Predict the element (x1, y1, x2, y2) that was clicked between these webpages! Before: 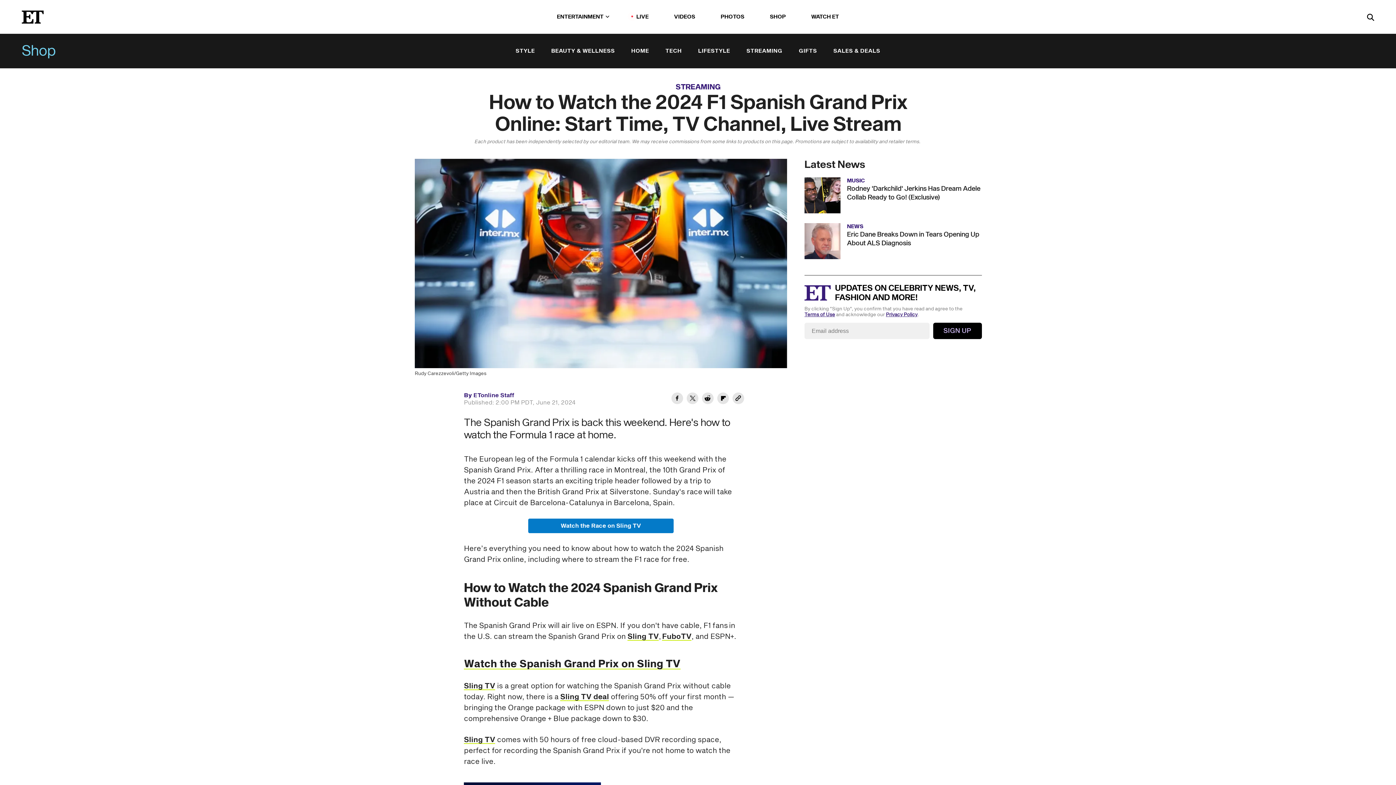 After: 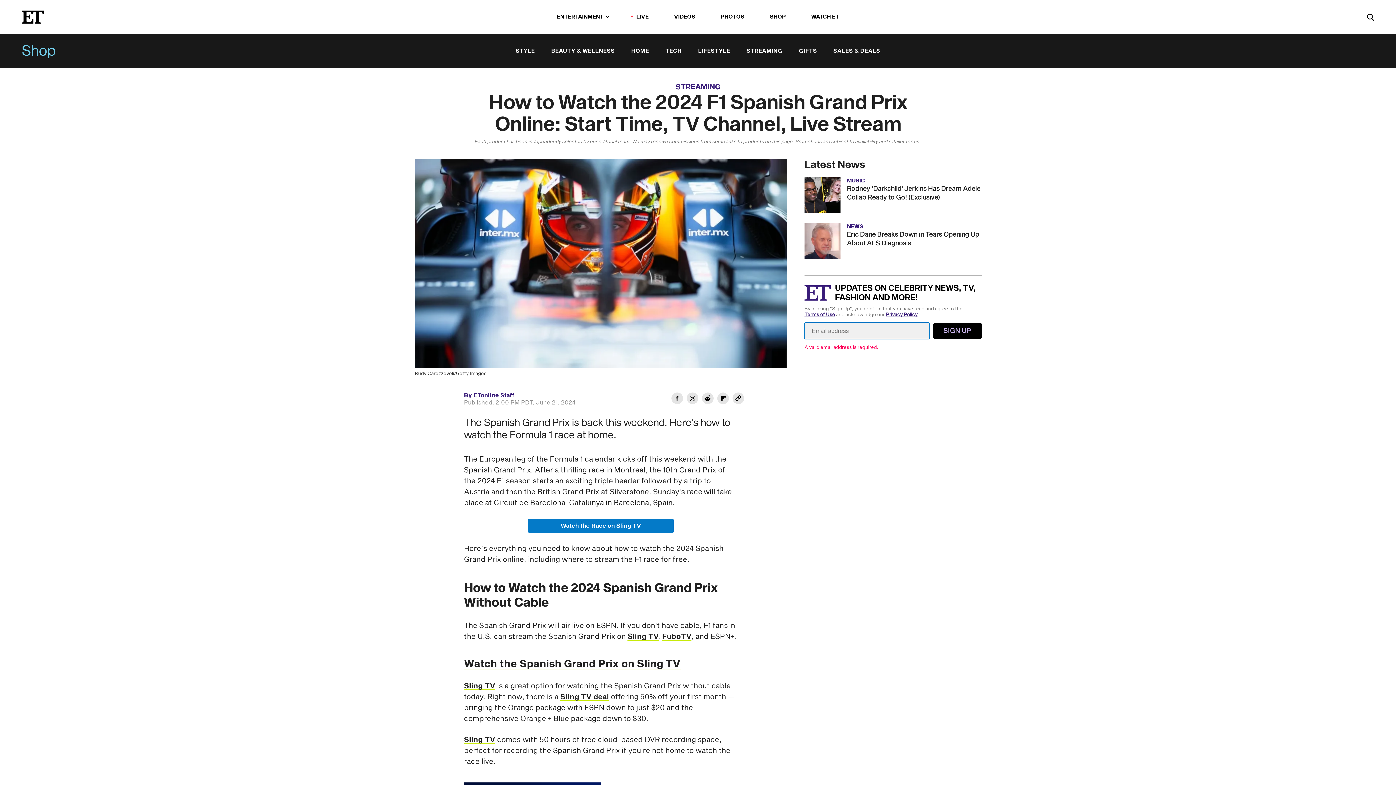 Action: bbox: (933, 444, 982, 460) label: Sign Up